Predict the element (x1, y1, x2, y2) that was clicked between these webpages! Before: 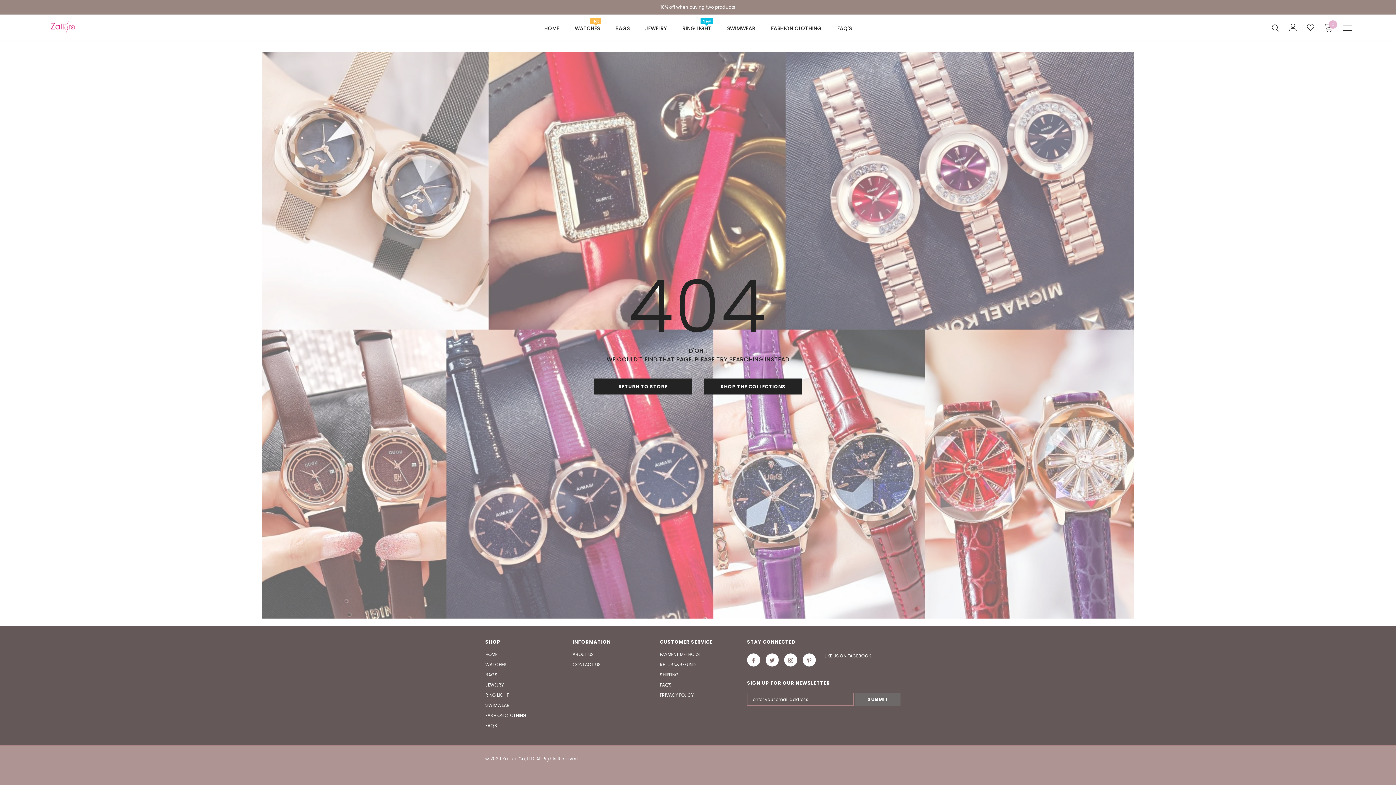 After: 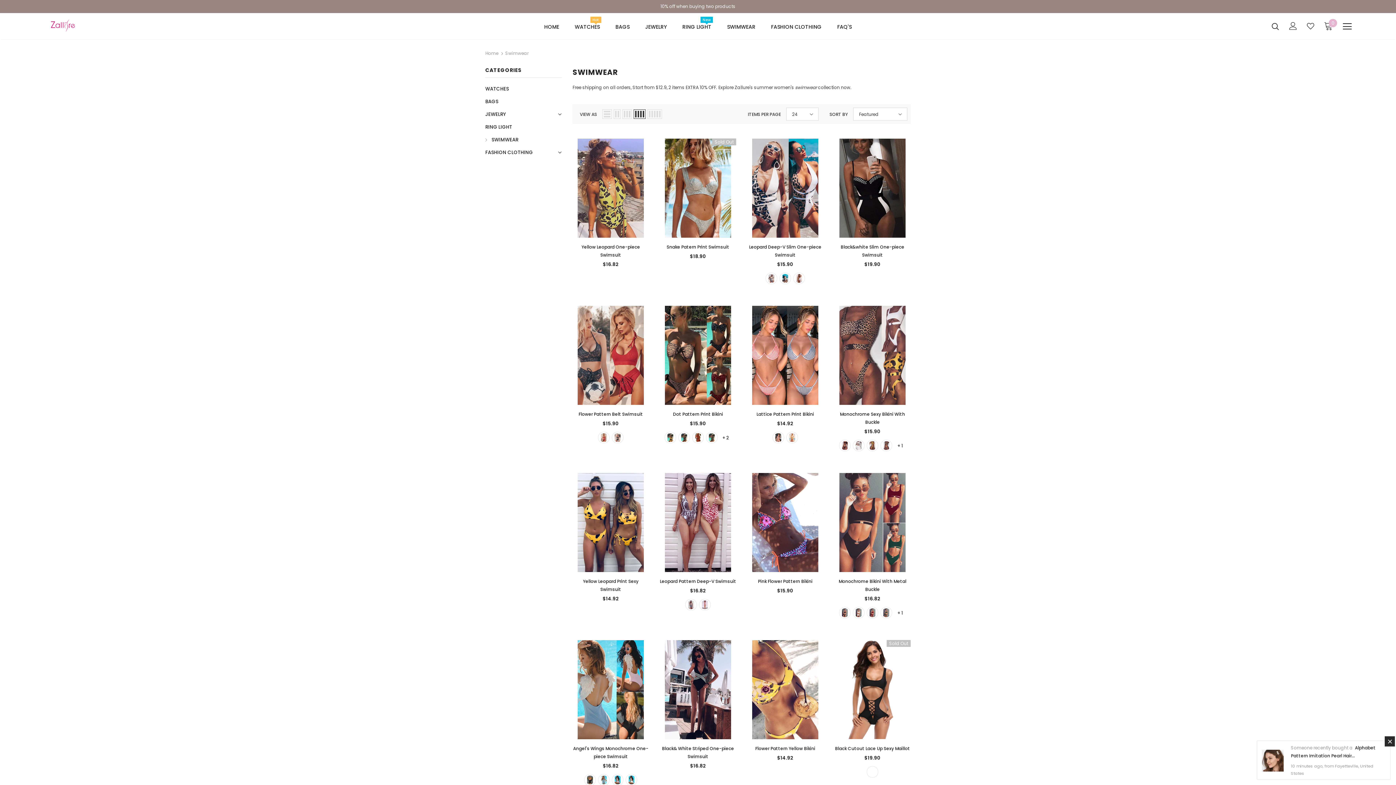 Action: bbox: (485, 700, 509, 710) label: SWIMWEAR